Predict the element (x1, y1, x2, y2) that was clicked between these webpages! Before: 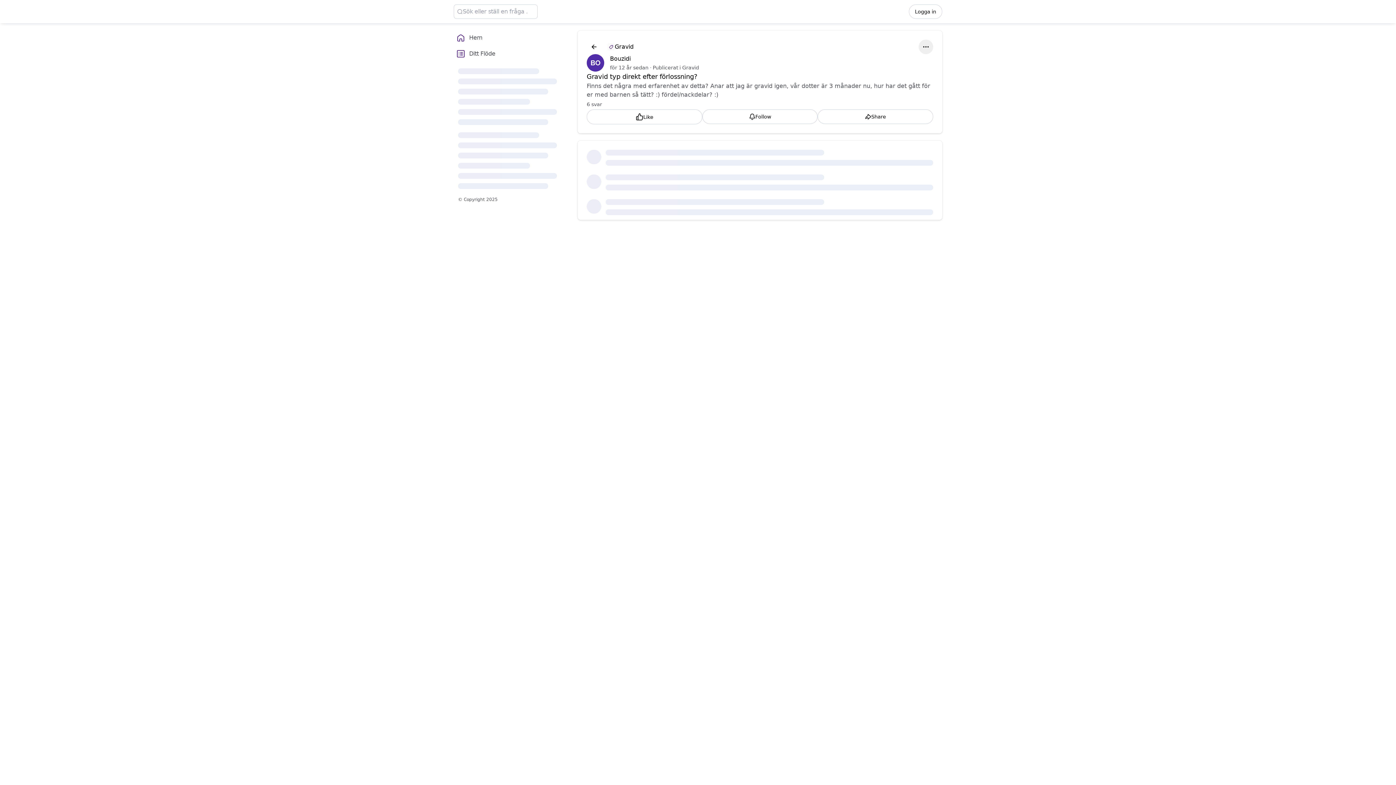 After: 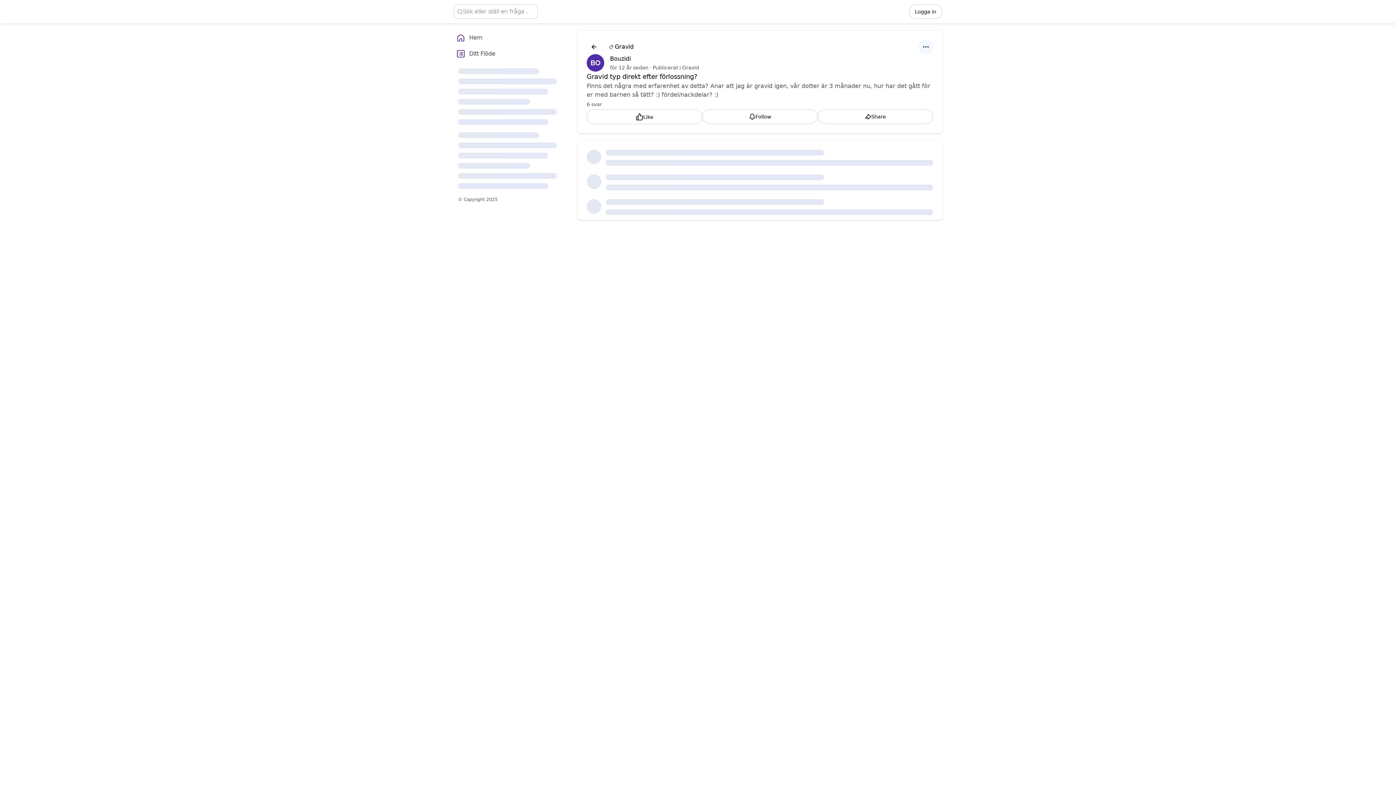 Action: label: Alternativ bbox: (918, 39, 933, 54)